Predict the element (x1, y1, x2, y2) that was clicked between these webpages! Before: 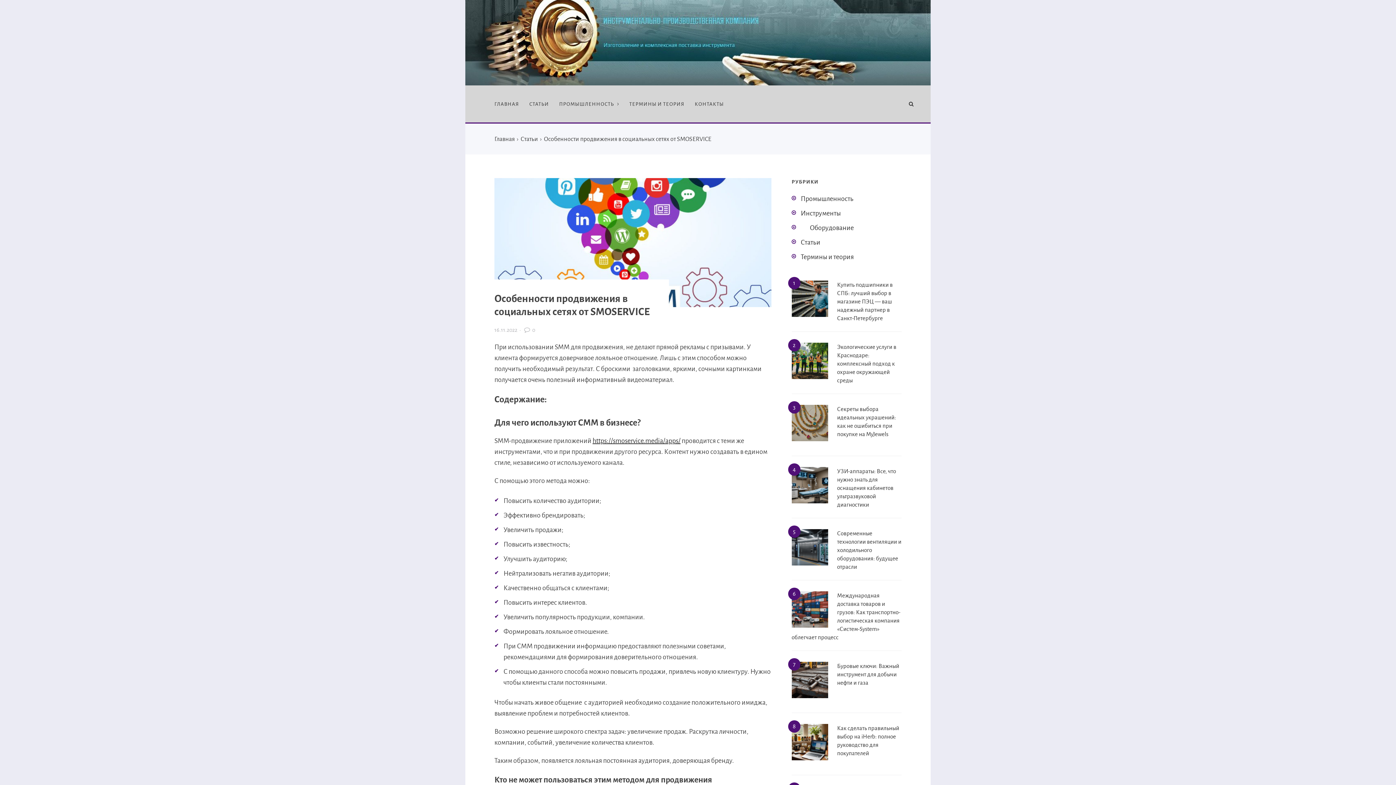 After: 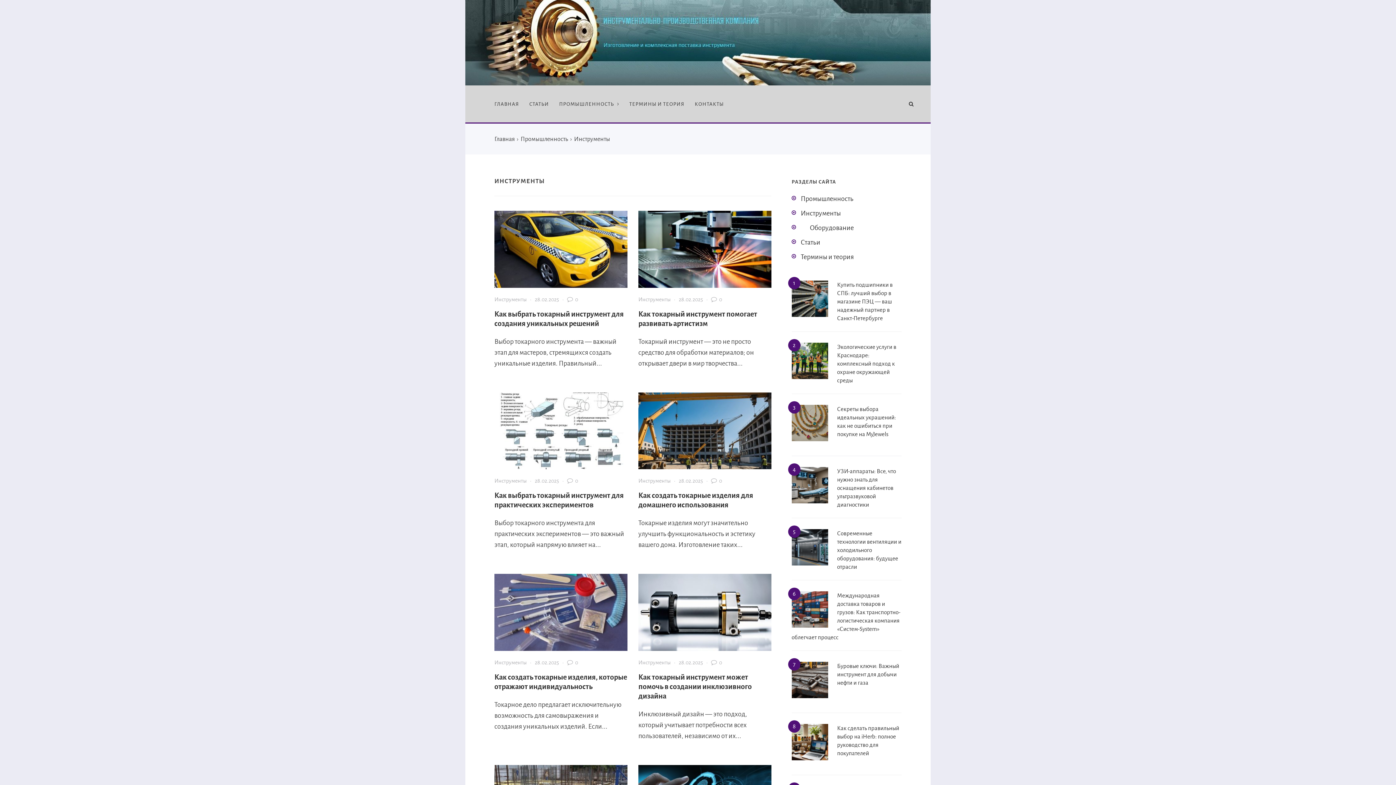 Action: label: Инструменты bbox: (800, 209, 840, 217)